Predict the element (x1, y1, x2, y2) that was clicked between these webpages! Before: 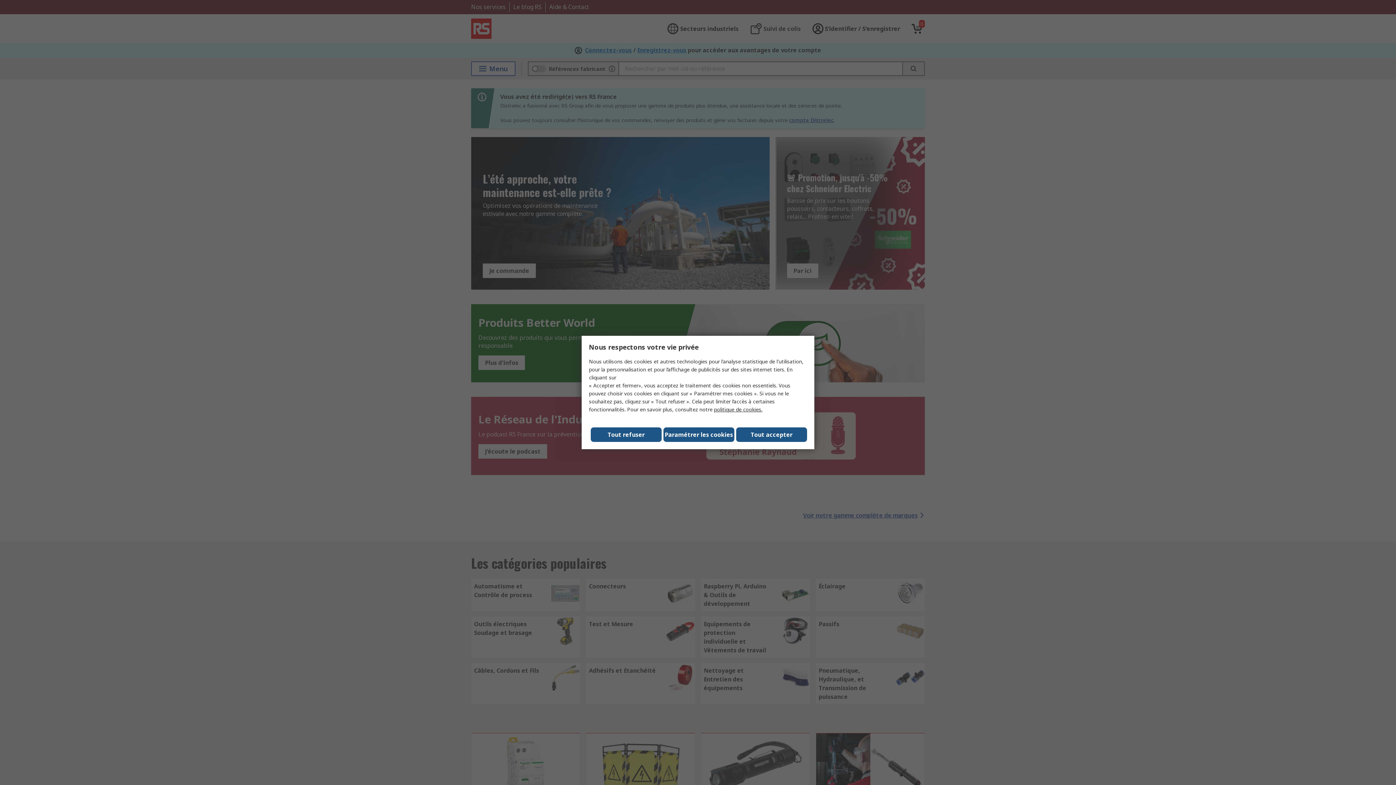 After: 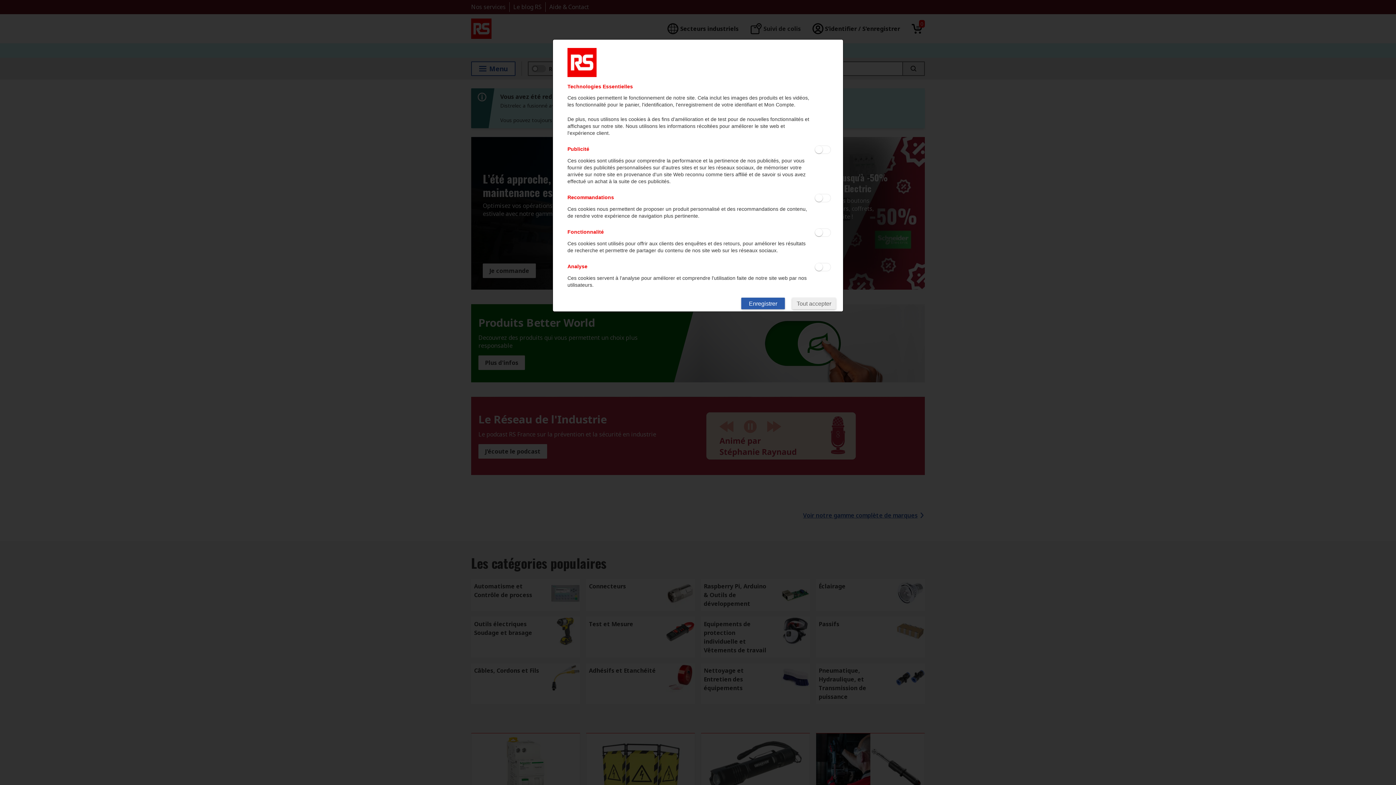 Action: label: Paramétrer les cookies bbox: (663, 427, 734, 442)